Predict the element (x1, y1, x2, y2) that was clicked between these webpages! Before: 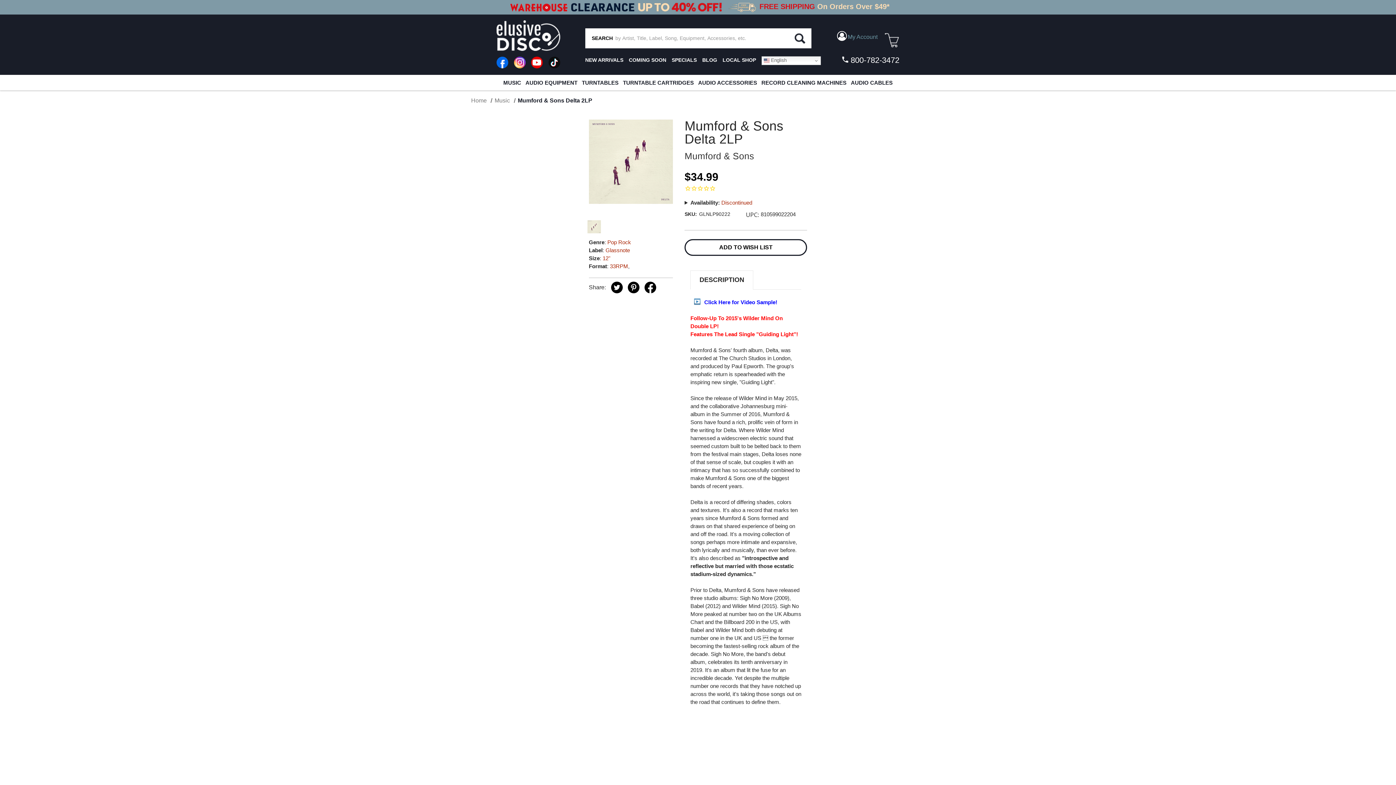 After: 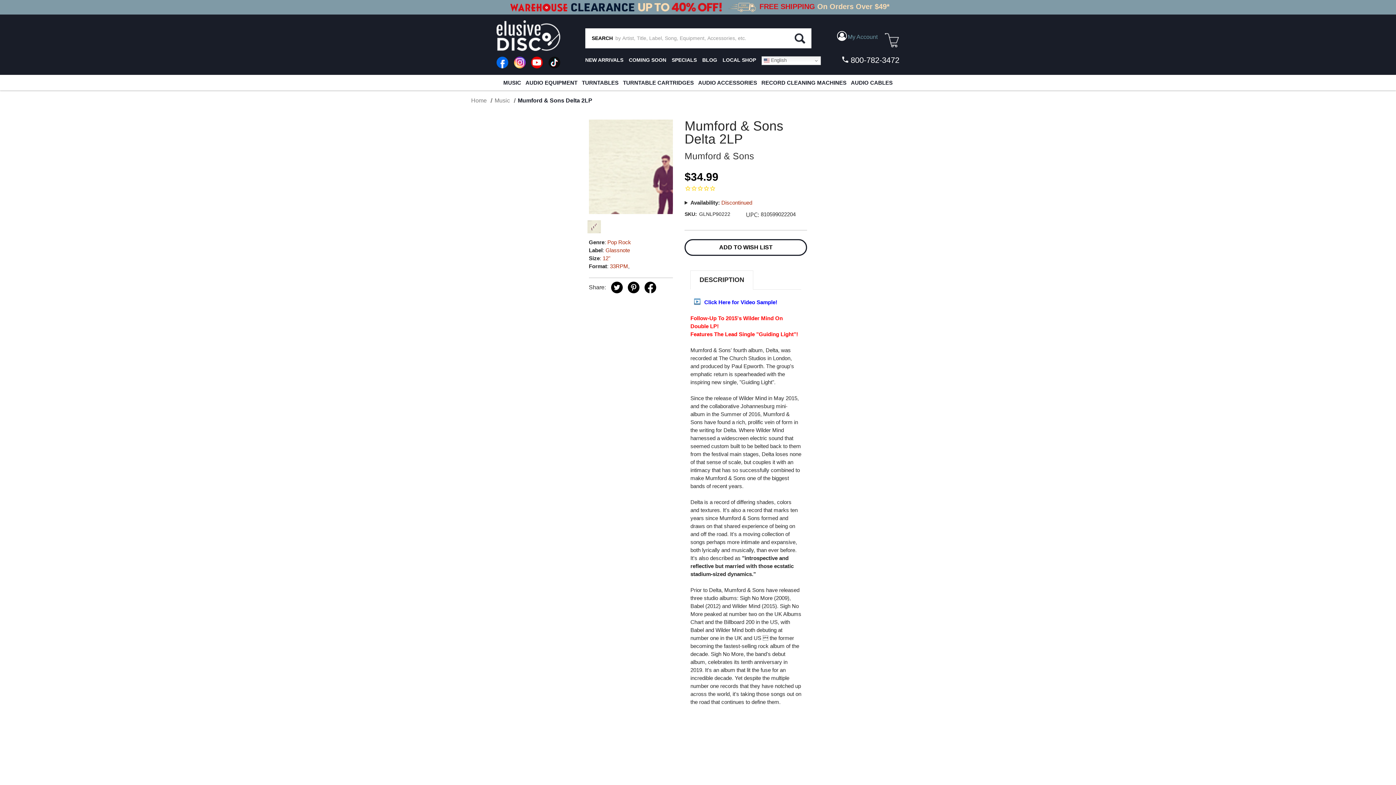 Action: bbox: (588, 158, 673, 164)